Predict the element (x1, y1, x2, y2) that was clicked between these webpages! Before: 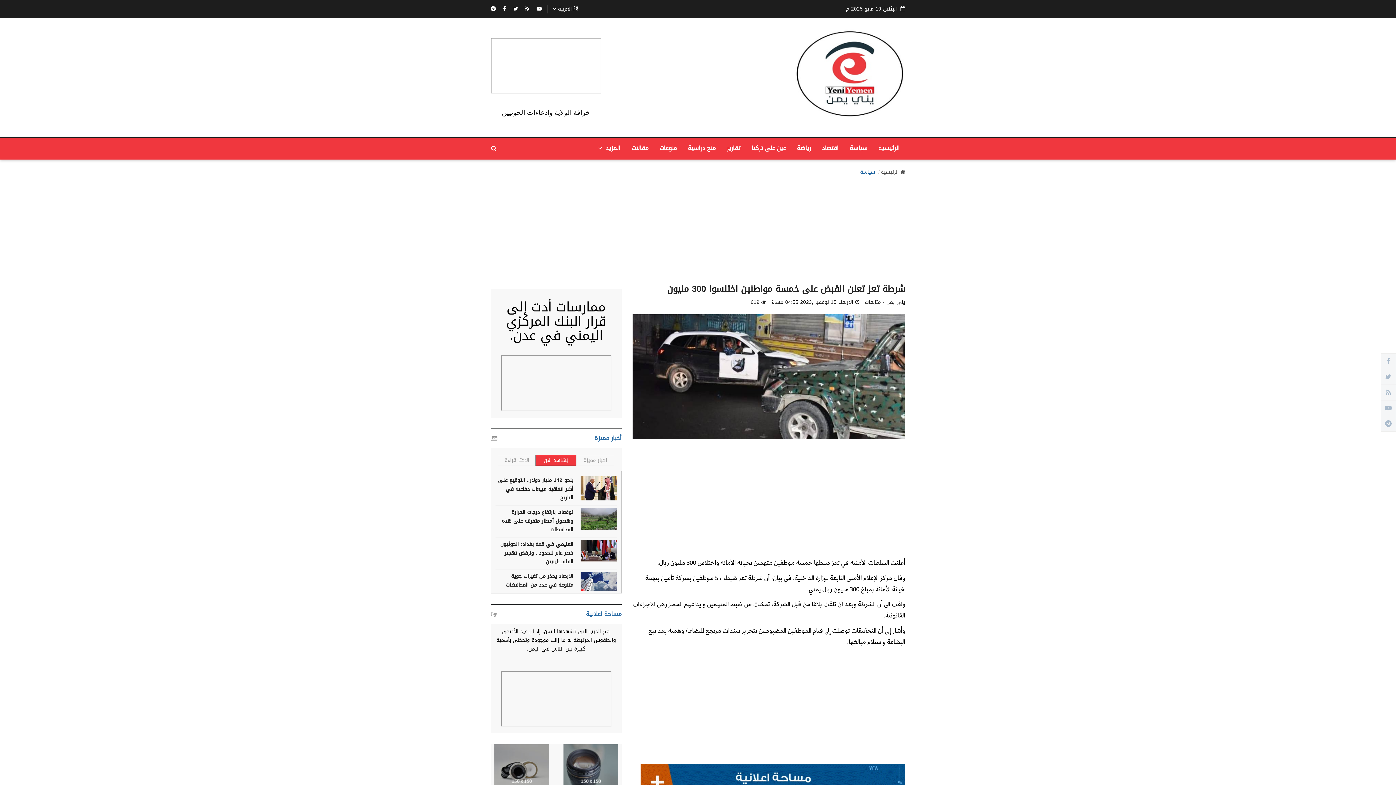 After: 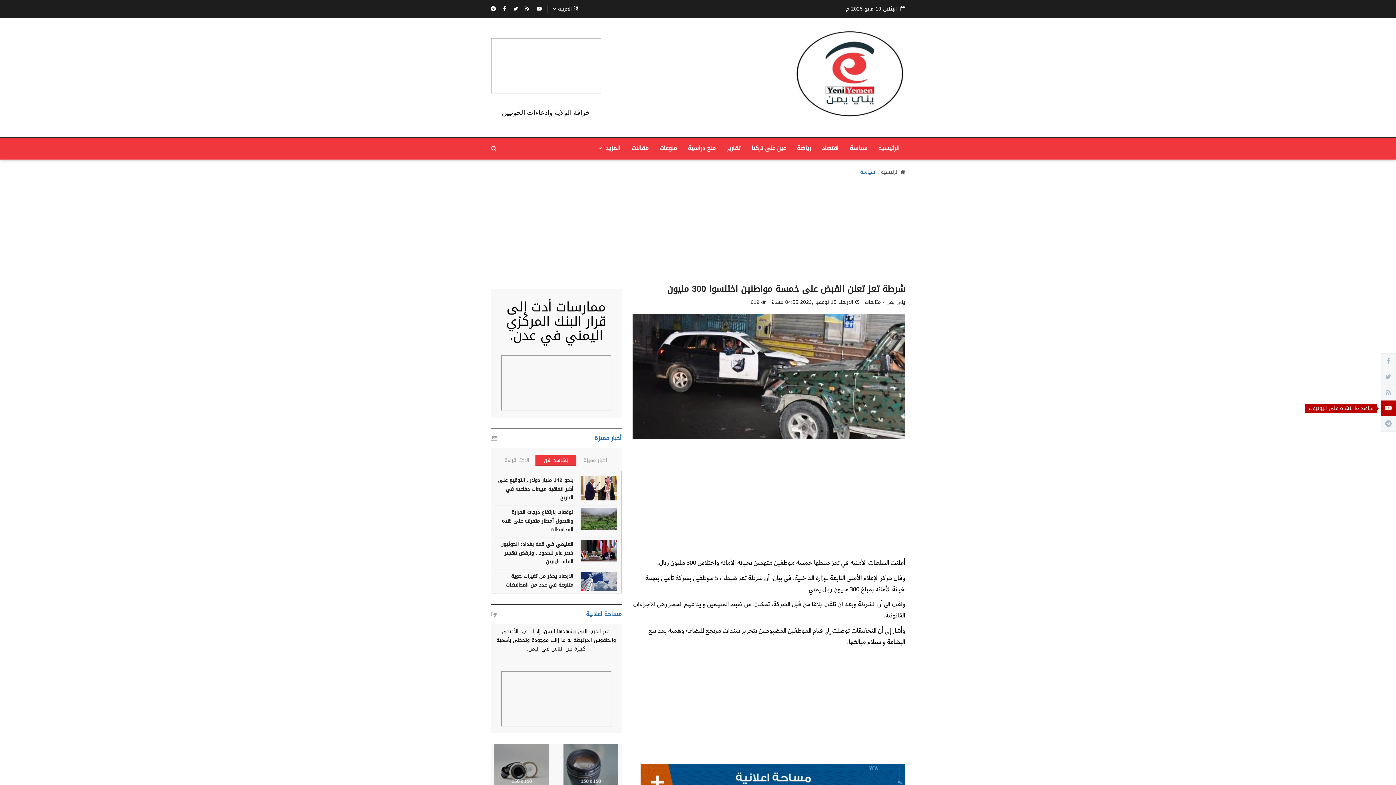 Action: bbox: (1381, 400, 1396, 416)